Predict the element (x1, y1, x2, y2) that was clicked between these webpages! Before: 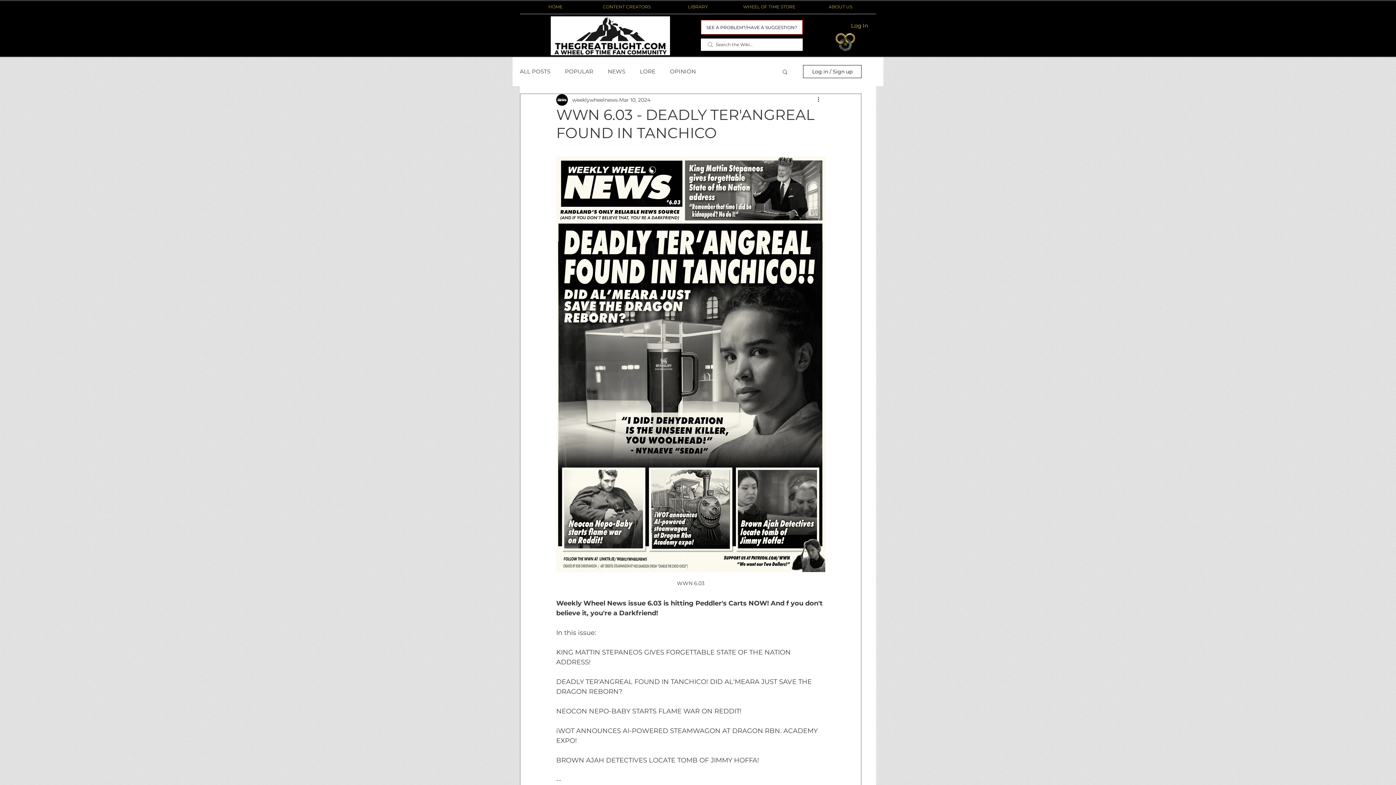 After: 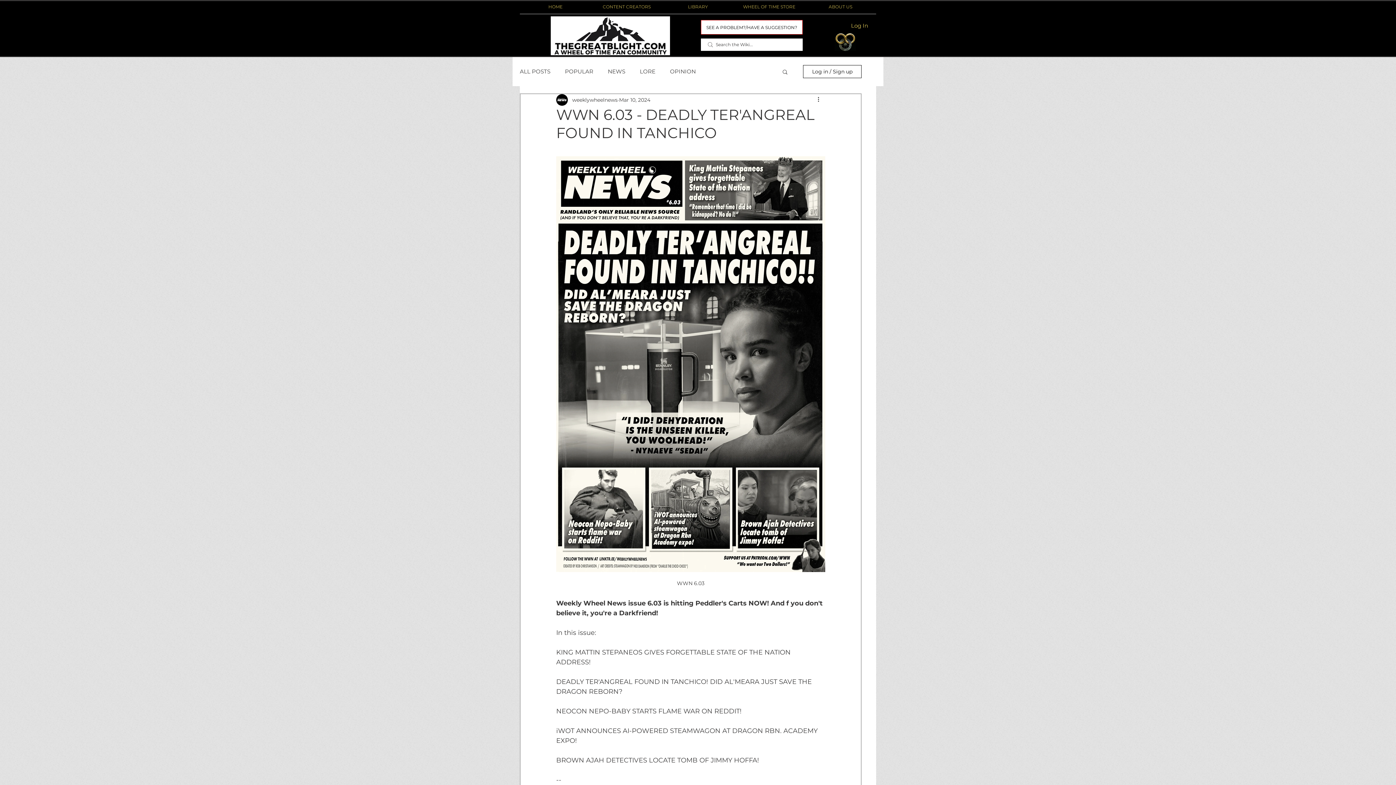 Action: bbox: (805, 0, 876, 13) label: ABOUT US